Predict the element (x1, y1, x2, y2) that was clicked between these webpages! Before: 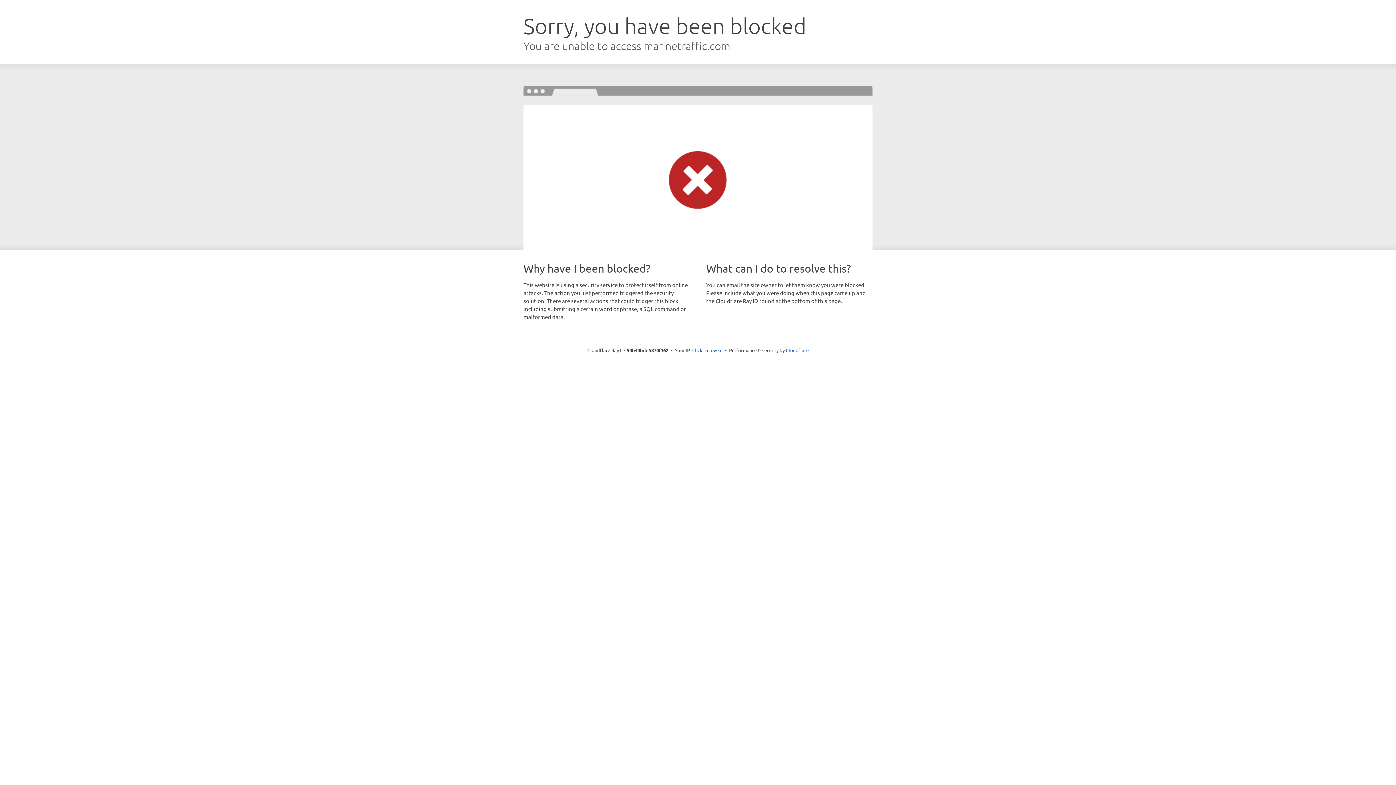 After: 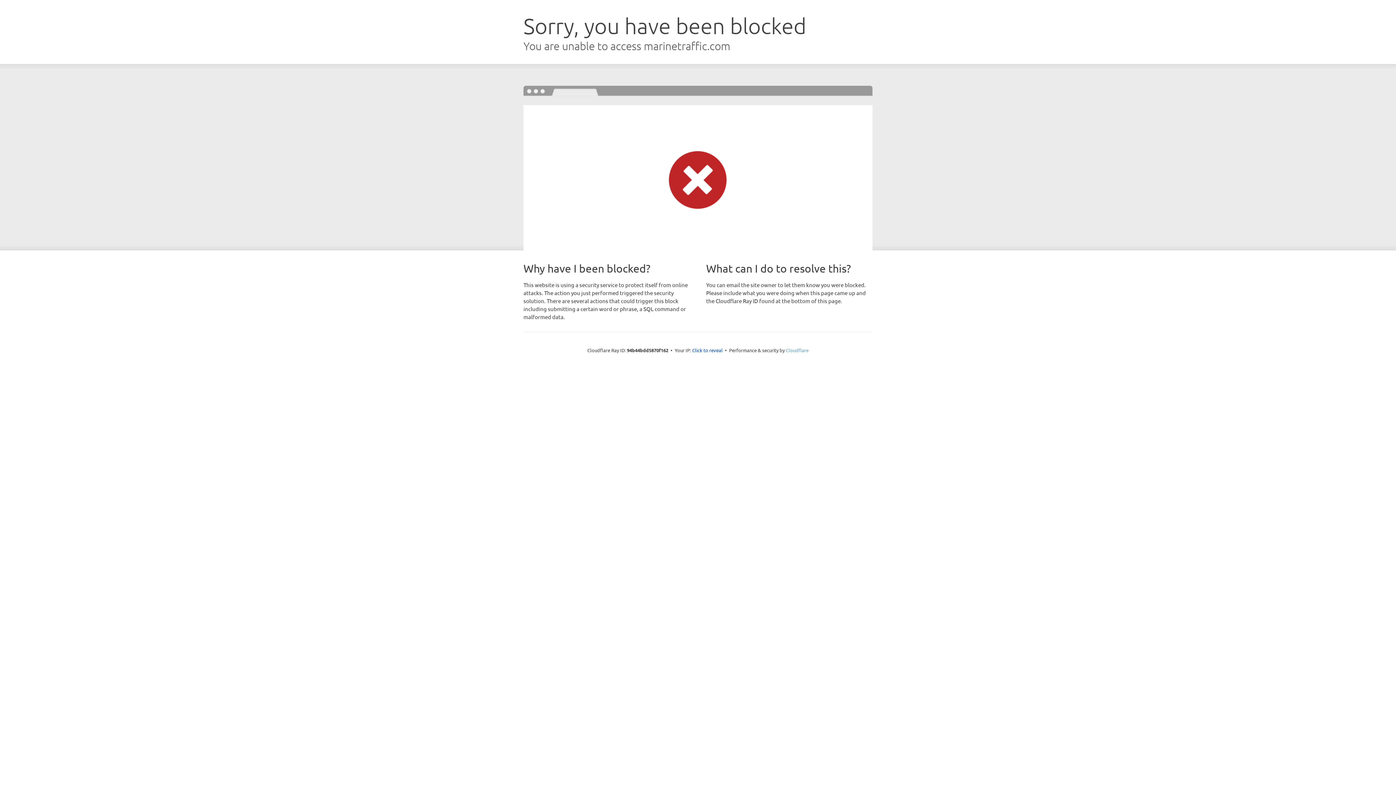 Action: label: Cloudflare bbox: (786, 347, 808, 353)